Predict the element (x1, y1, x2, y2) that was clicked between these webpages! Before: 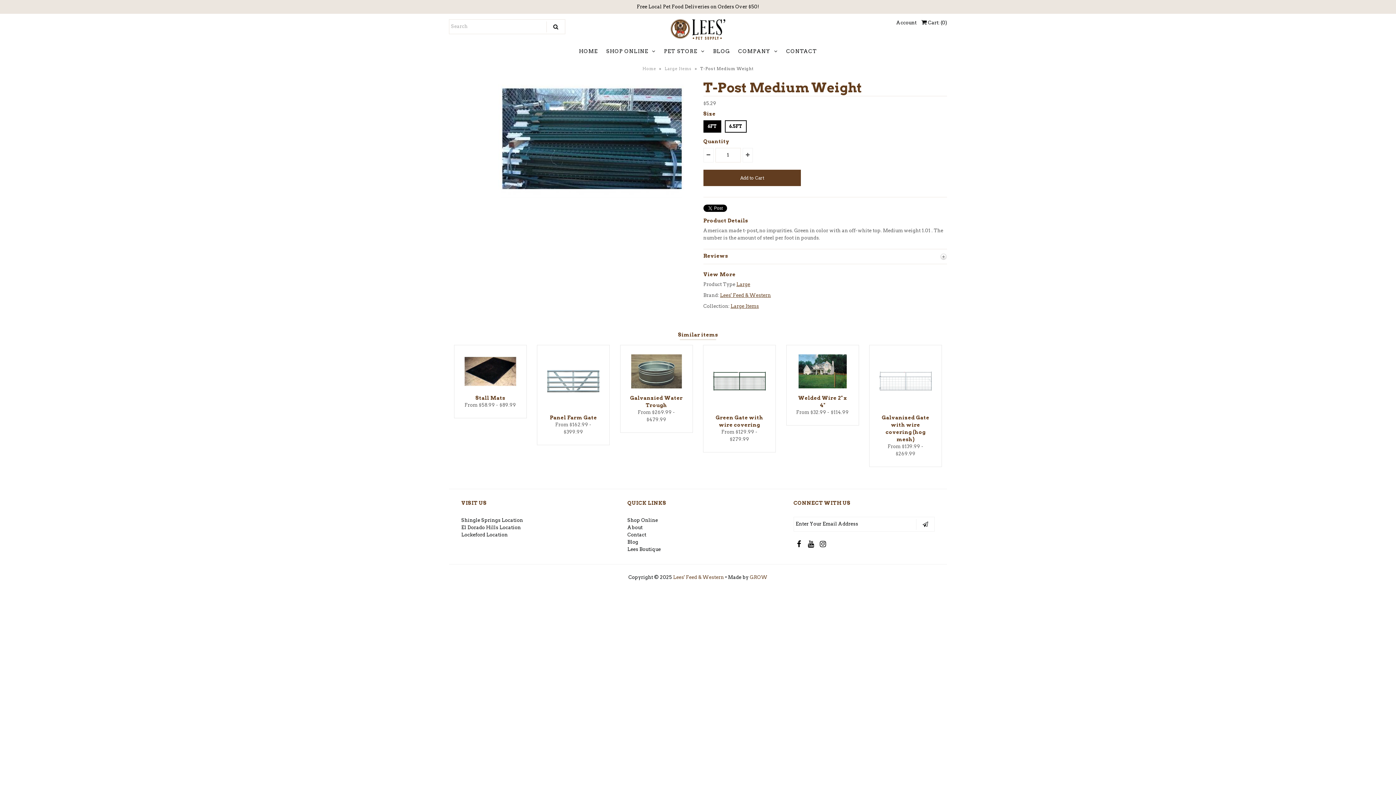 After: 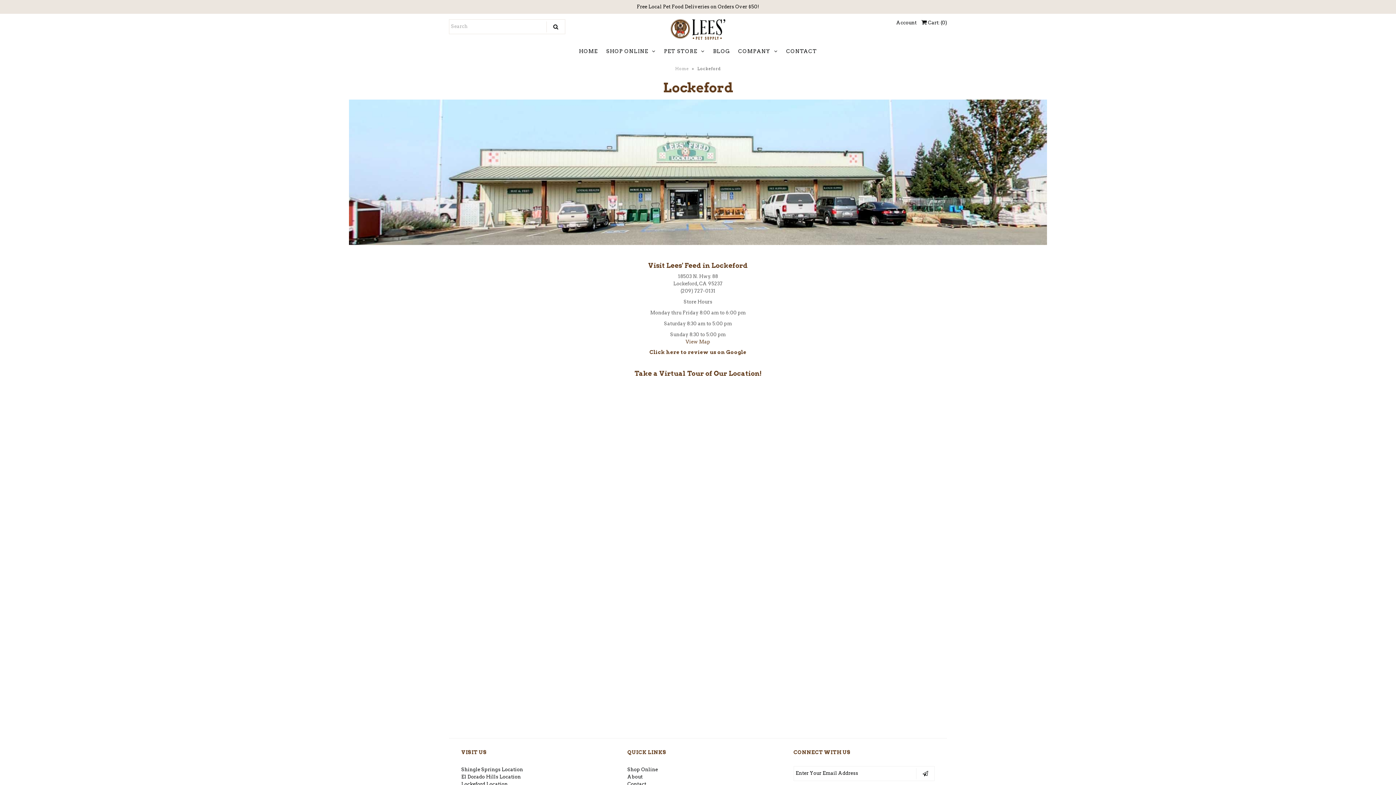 Action: bbox: (461, 532, 486, 537) label: Lockeford 